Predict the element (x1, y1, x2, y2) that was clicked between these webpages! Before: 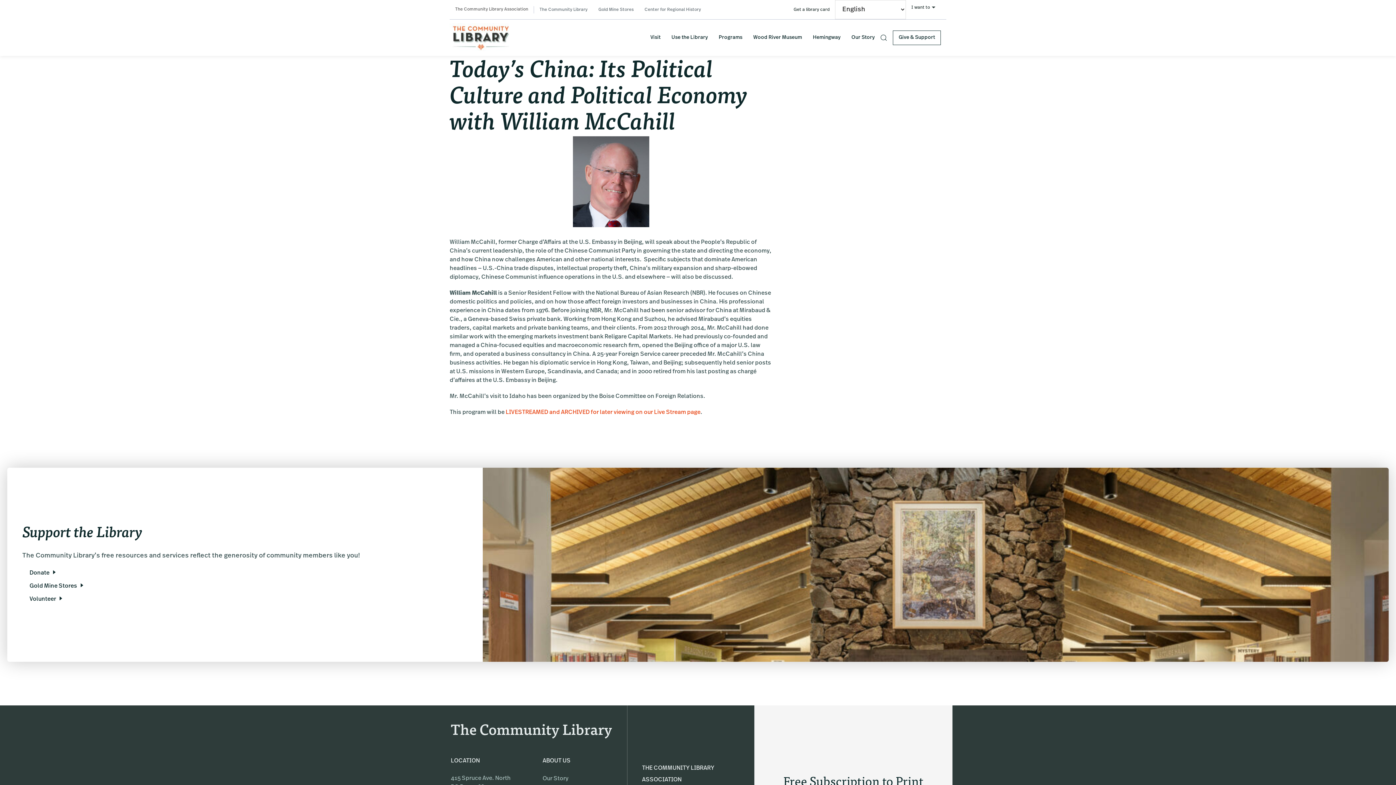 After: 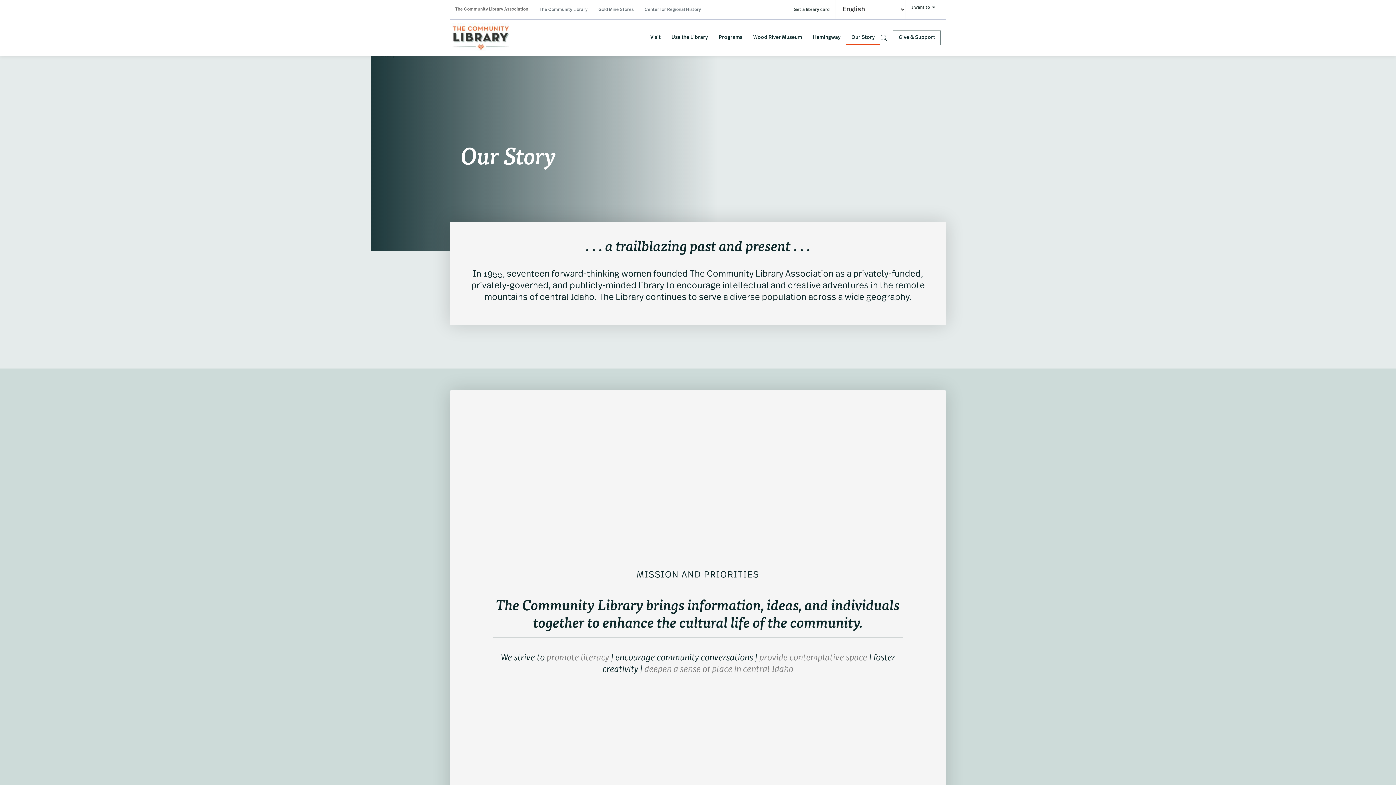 Action: label: Our Story bbox: (542, 774, 620, 784)